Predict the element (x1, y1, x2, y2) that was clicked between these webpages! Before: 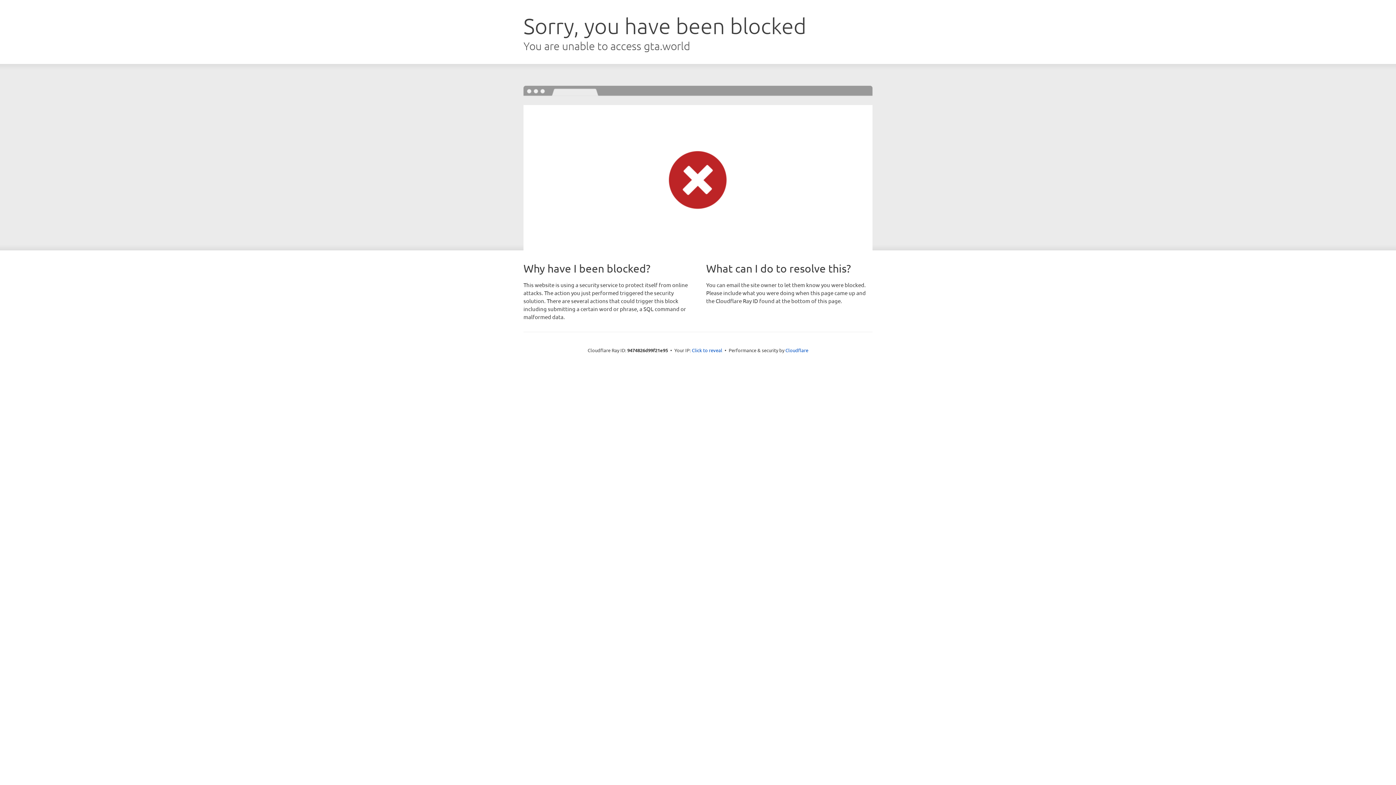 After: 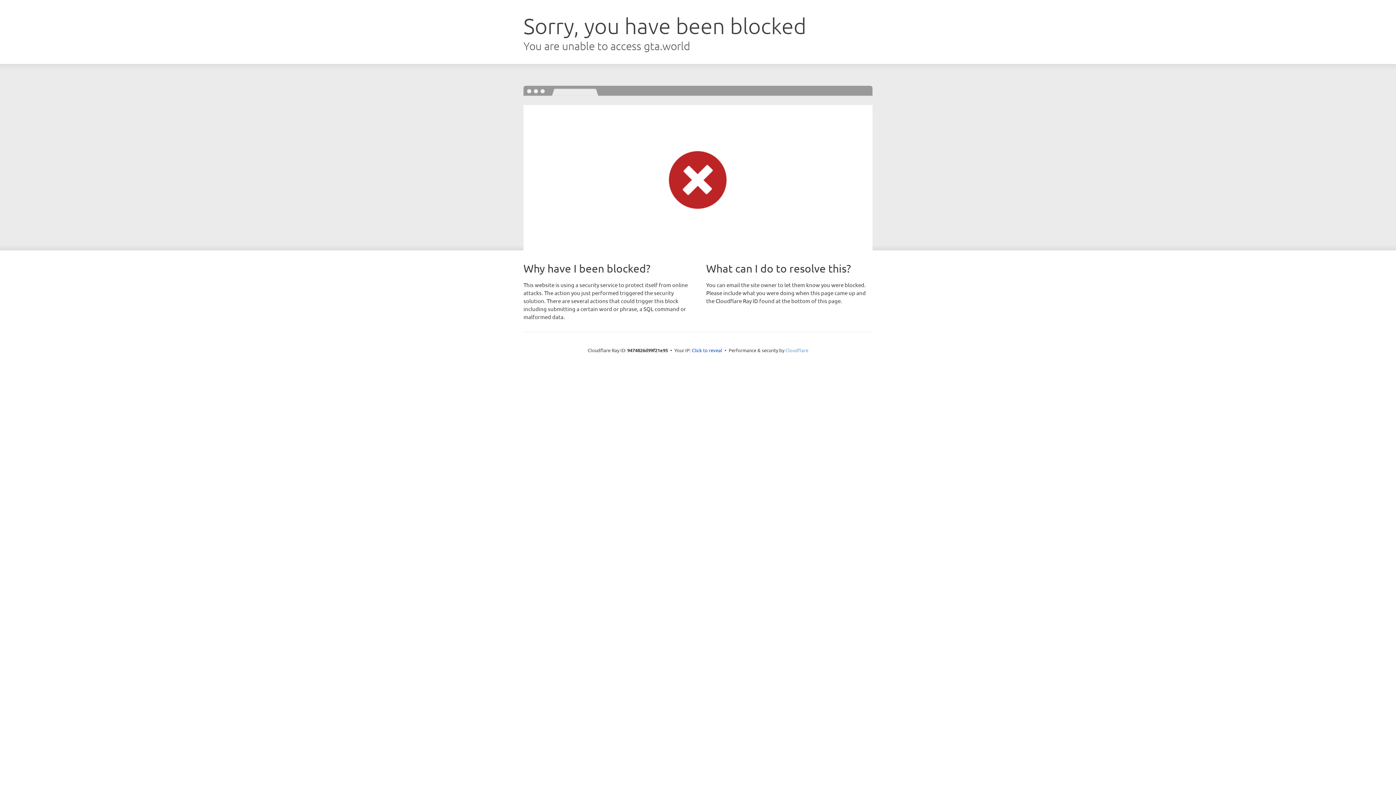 Action: bbox: (785, 347, 808, 353) label: Cloudflare